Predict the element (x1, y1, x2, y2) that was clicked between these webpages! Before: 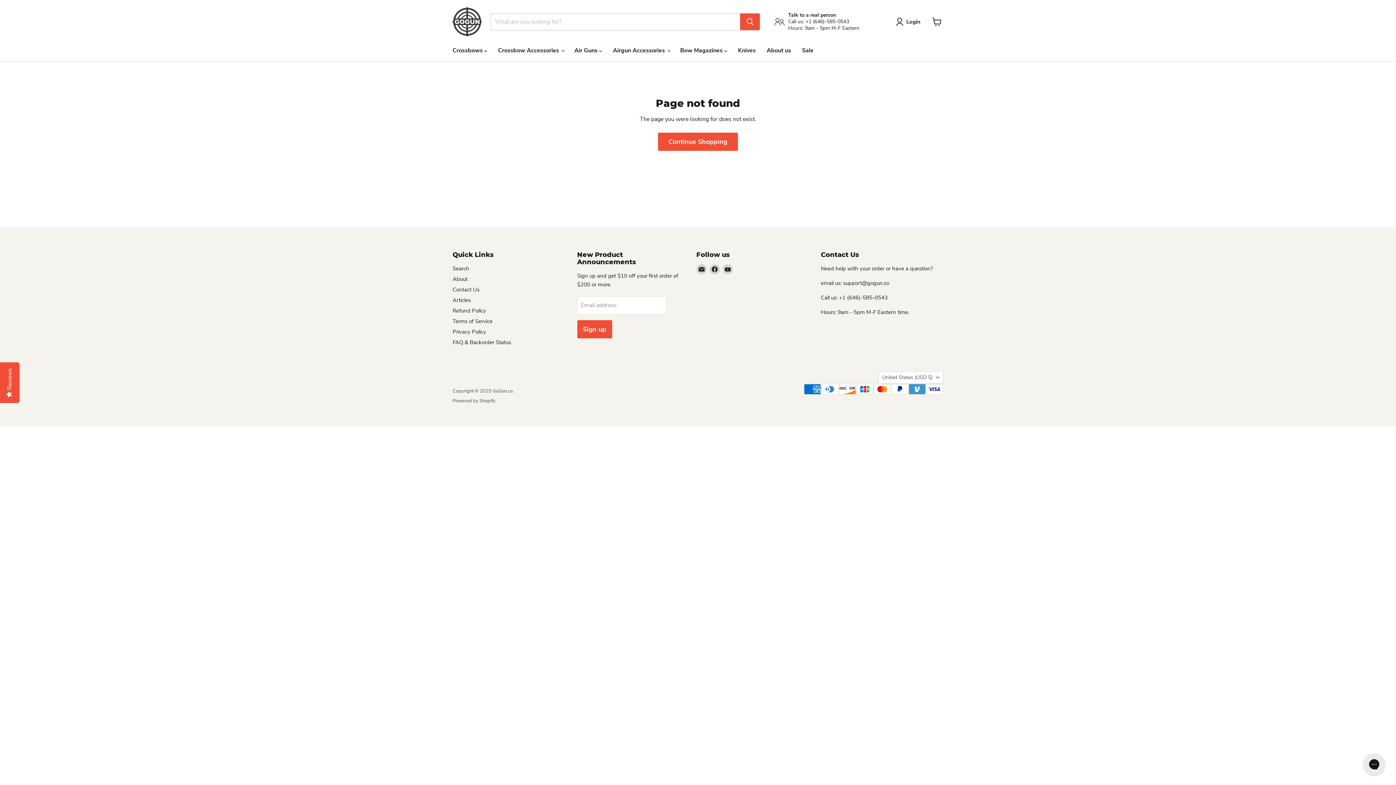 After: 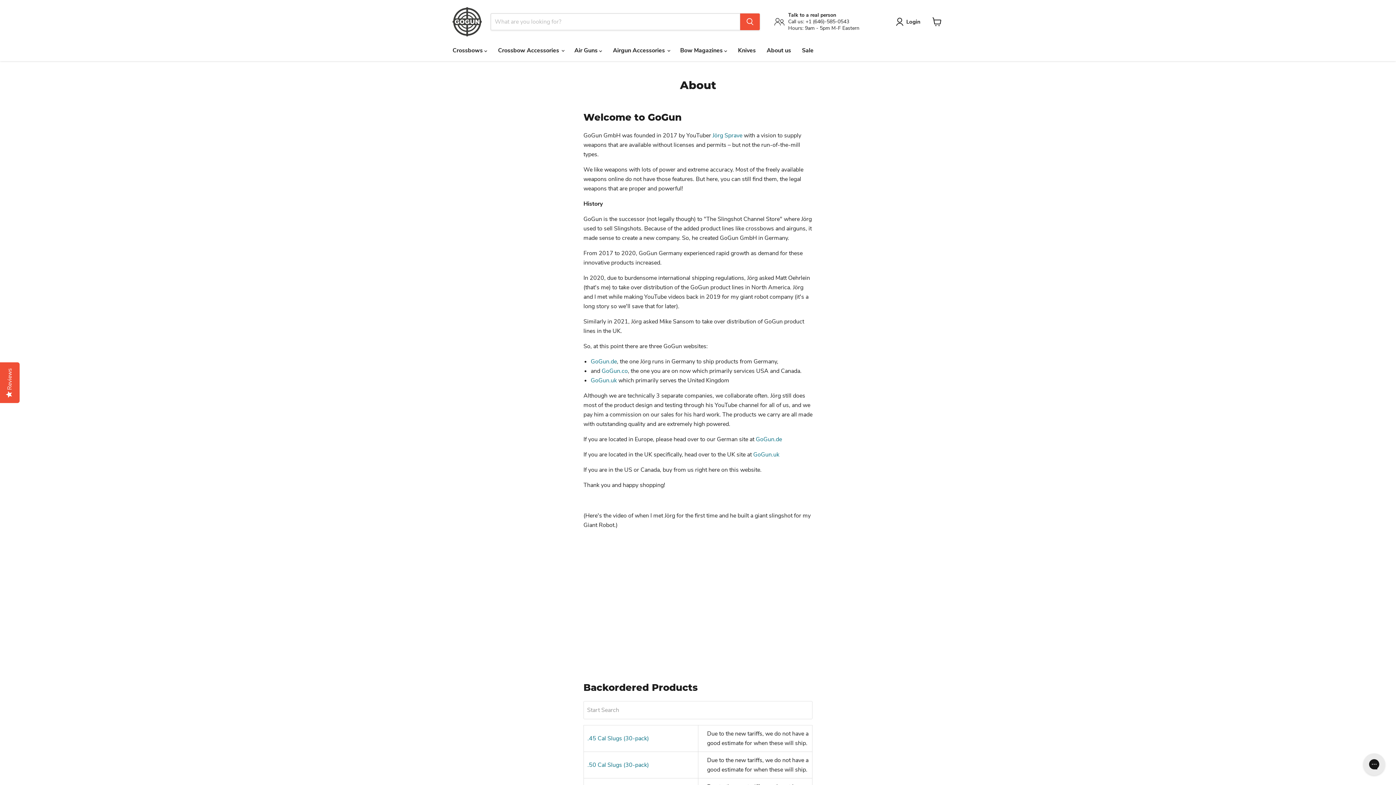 Action: label: About bbox: (452, 275, 467, 282)